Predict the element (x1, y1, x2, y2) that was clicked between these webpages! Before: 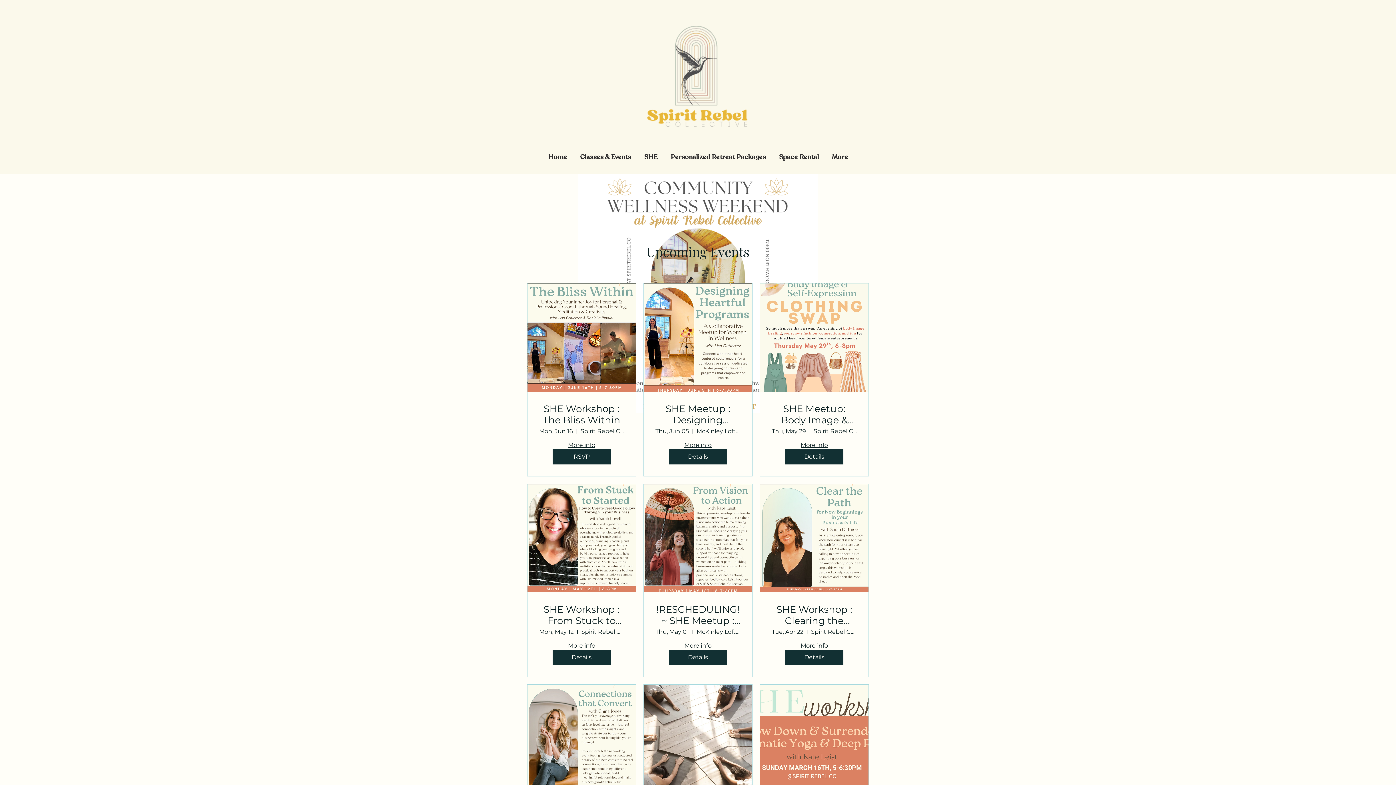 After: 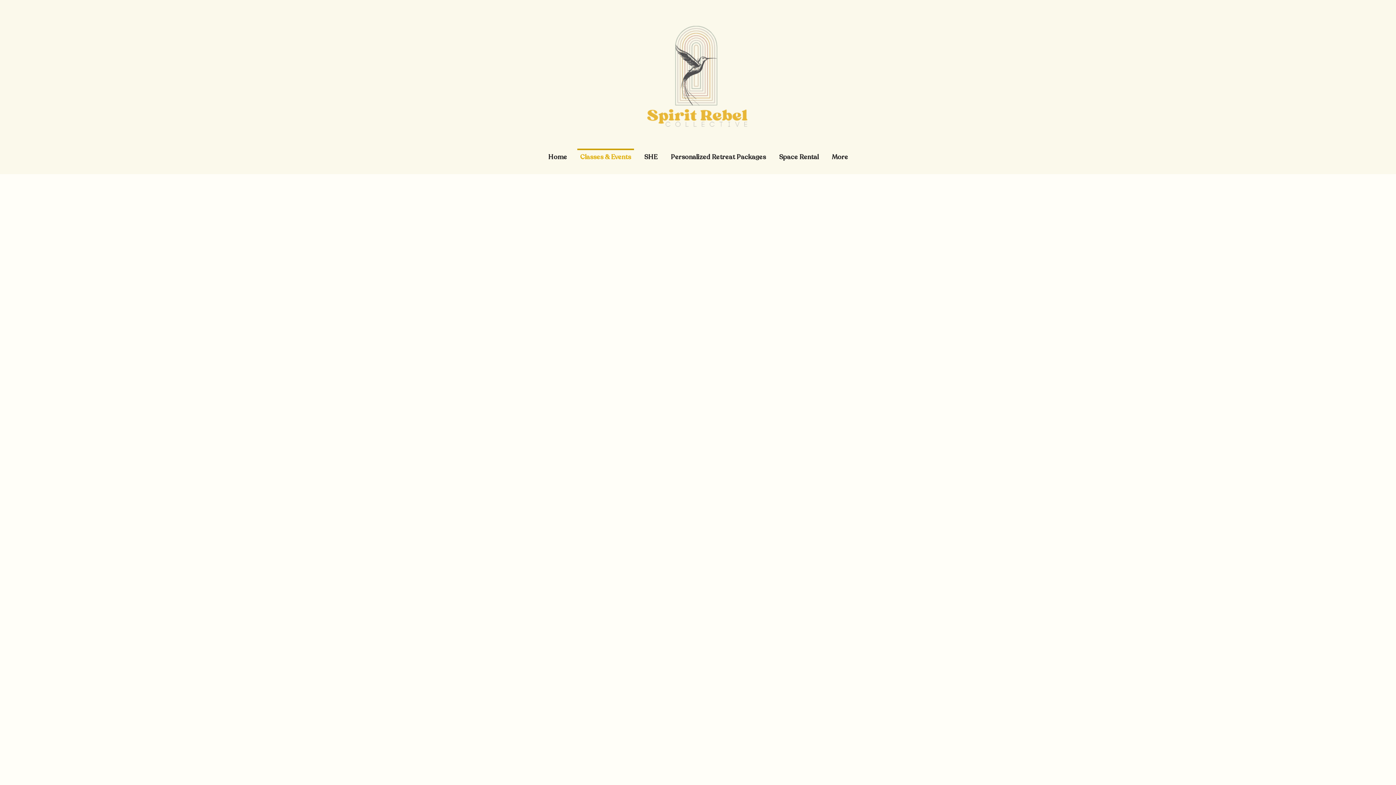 Action: bbox: (573, 148, 637, 159) label: Classes & Events